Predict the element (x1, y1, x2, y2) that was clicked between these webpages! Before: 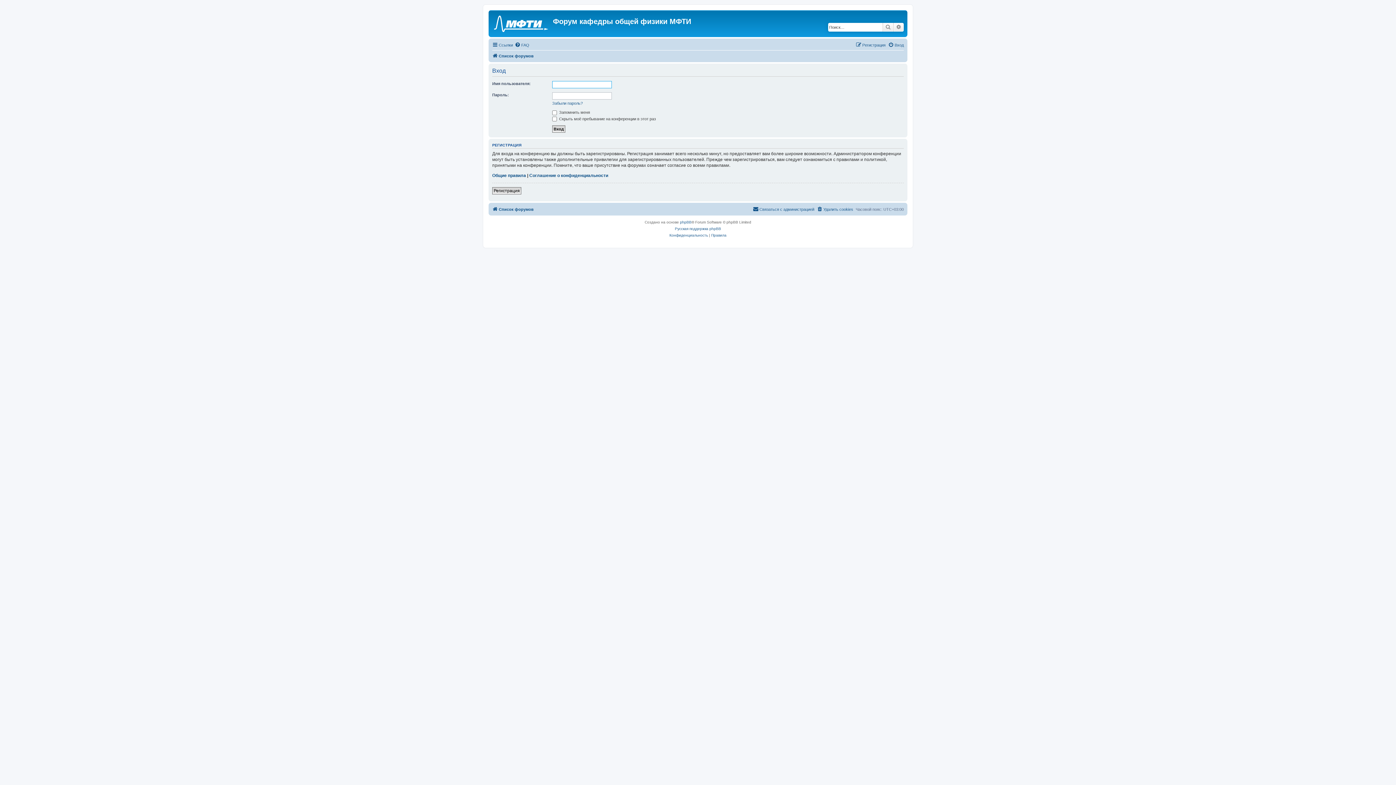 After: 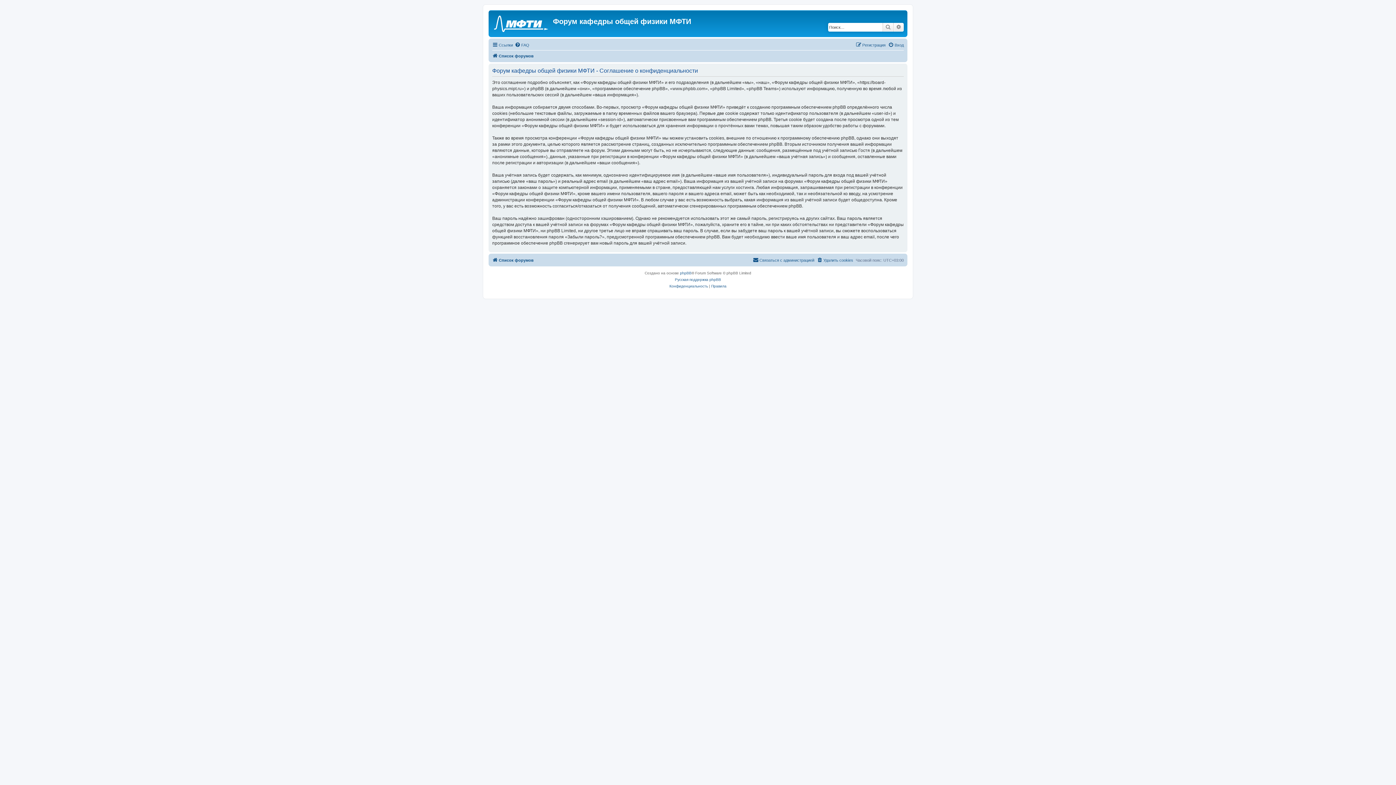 Action: label: Конфиденциальность bbox: (669, 232, 708, 238)